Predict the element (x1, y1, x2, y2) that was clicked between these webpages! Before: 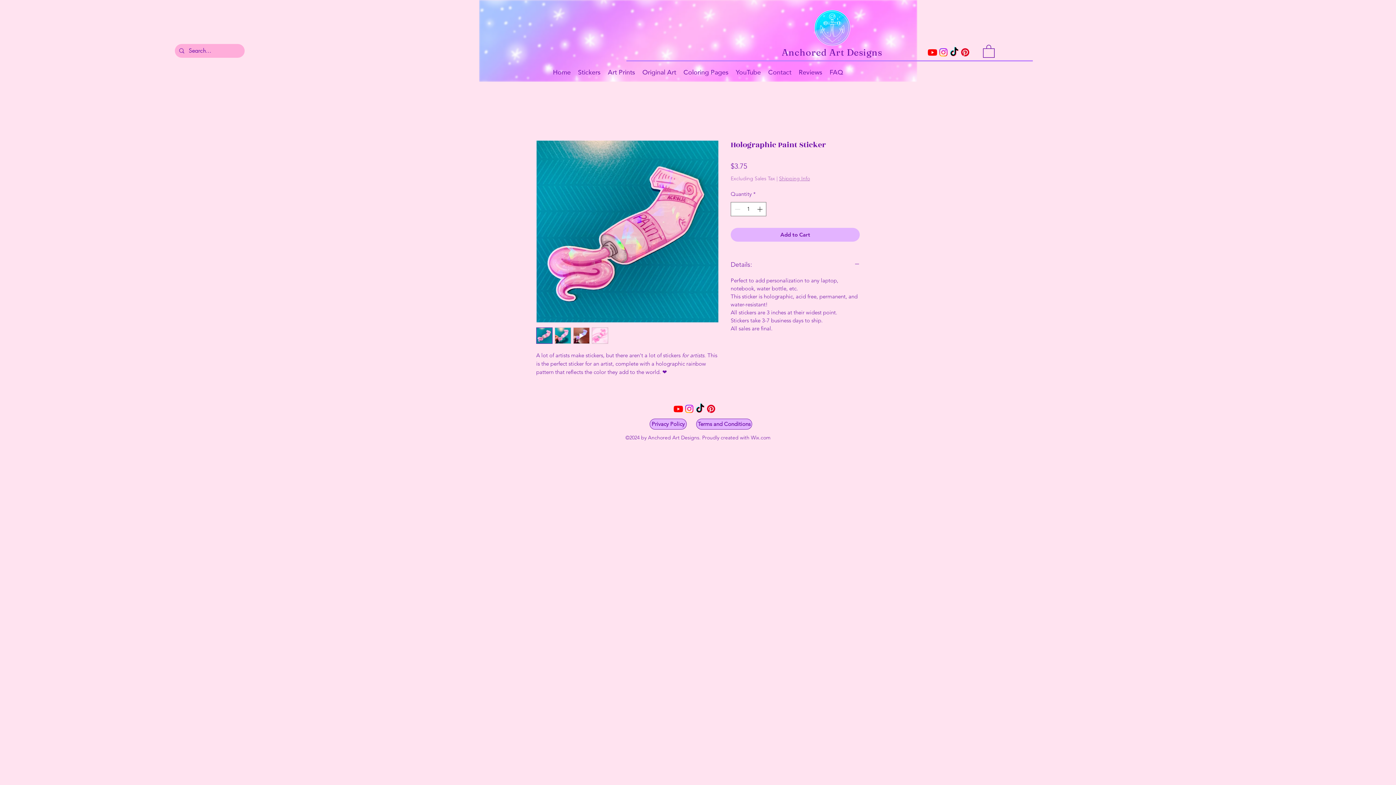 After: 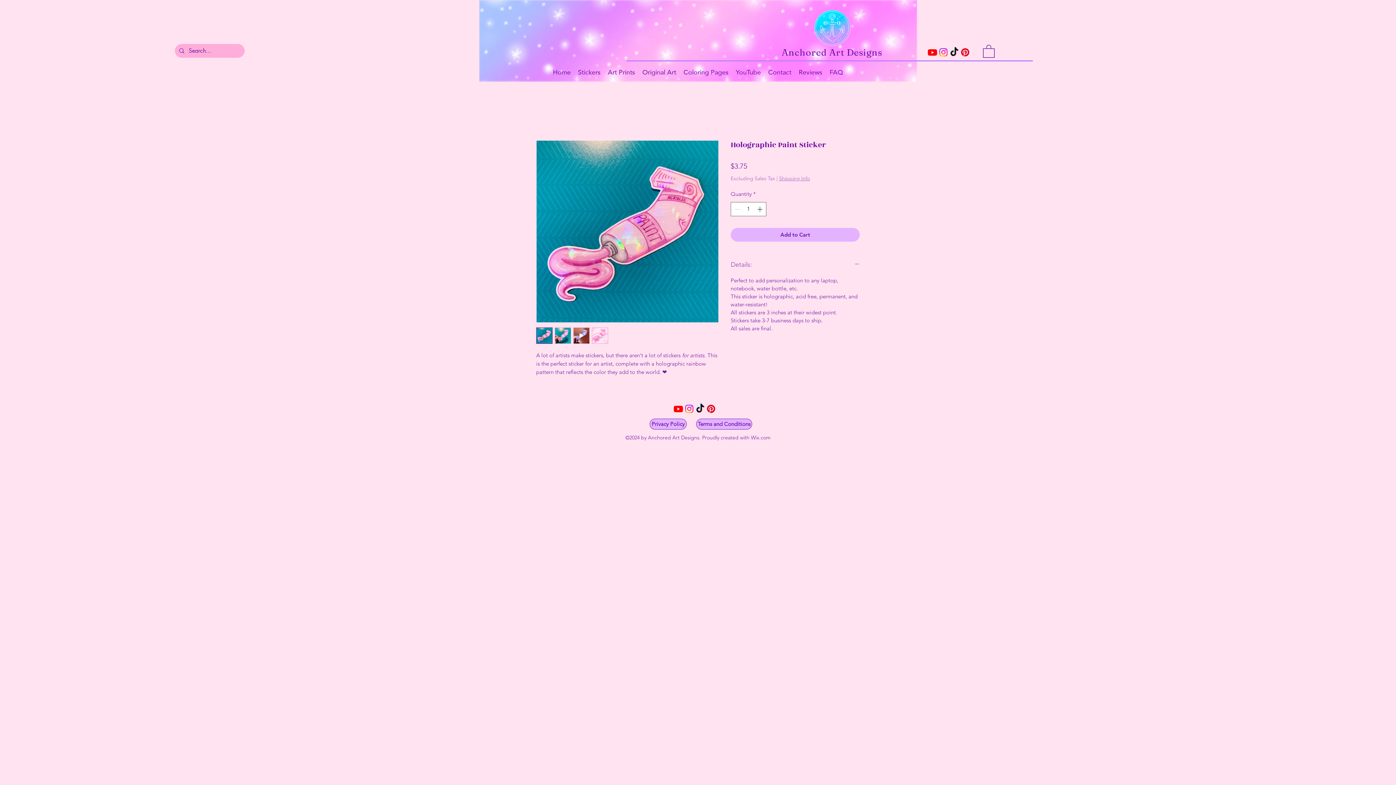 Action: label: Details: bbox: (730, 259, 860, 270)